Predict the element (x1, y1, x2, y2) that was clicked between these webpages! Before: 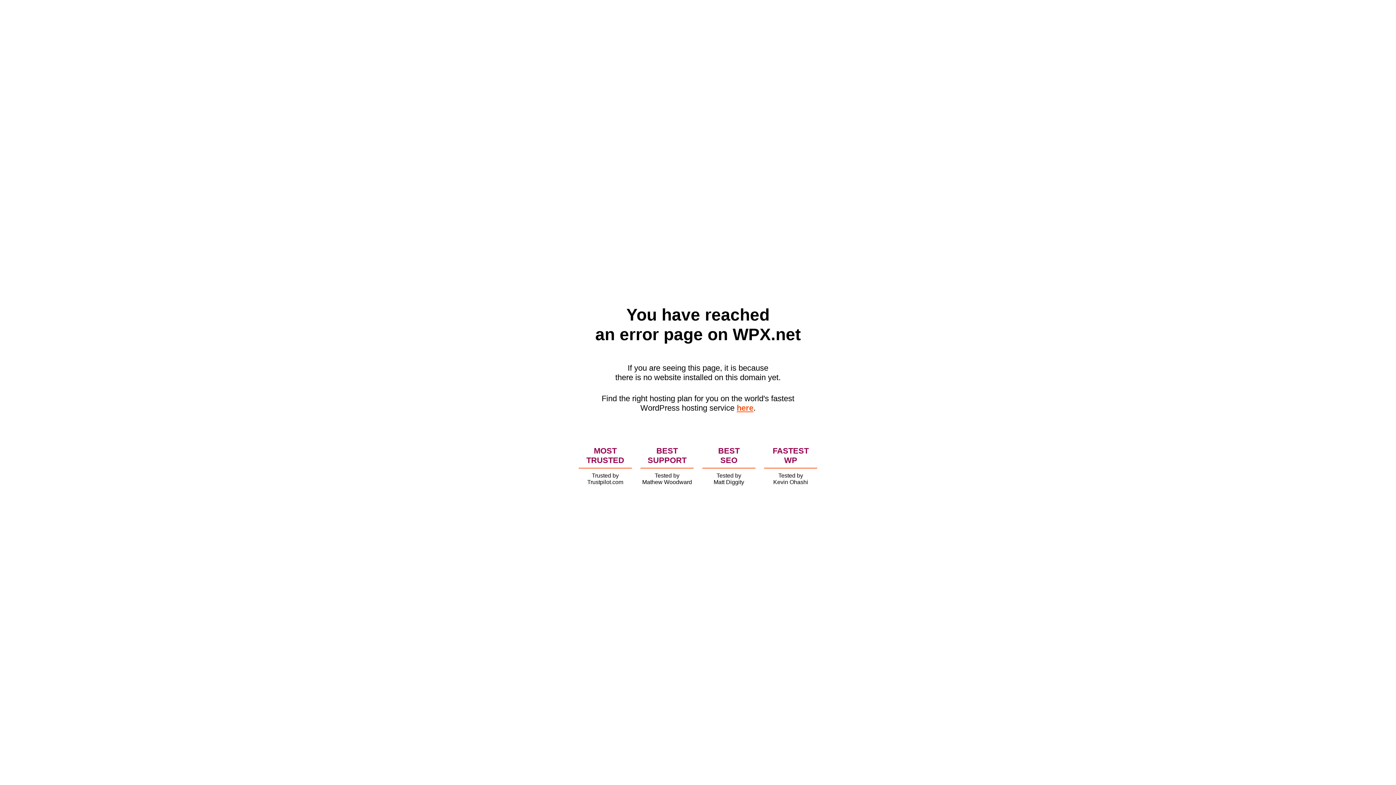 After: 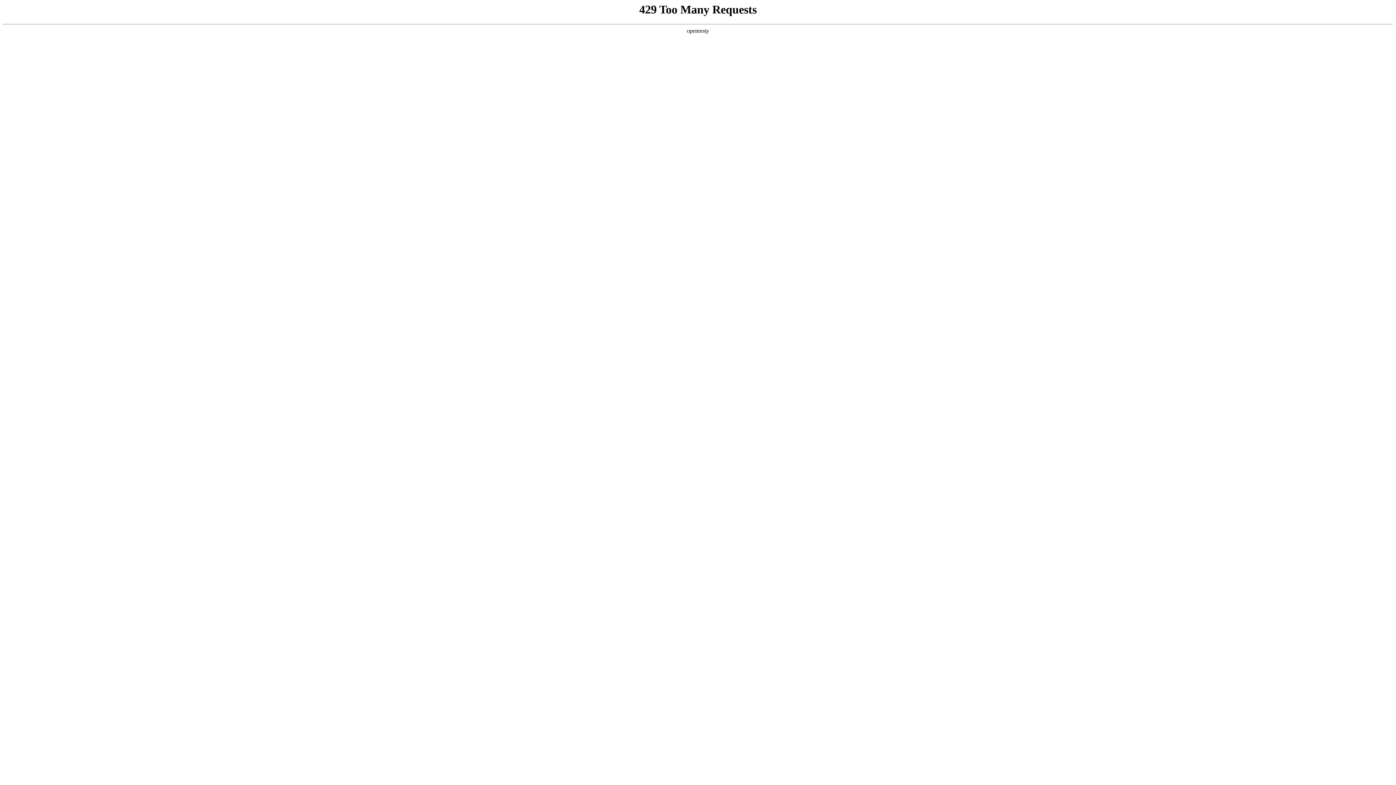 Action: bbox: (736, 403, 753, 412) label: here